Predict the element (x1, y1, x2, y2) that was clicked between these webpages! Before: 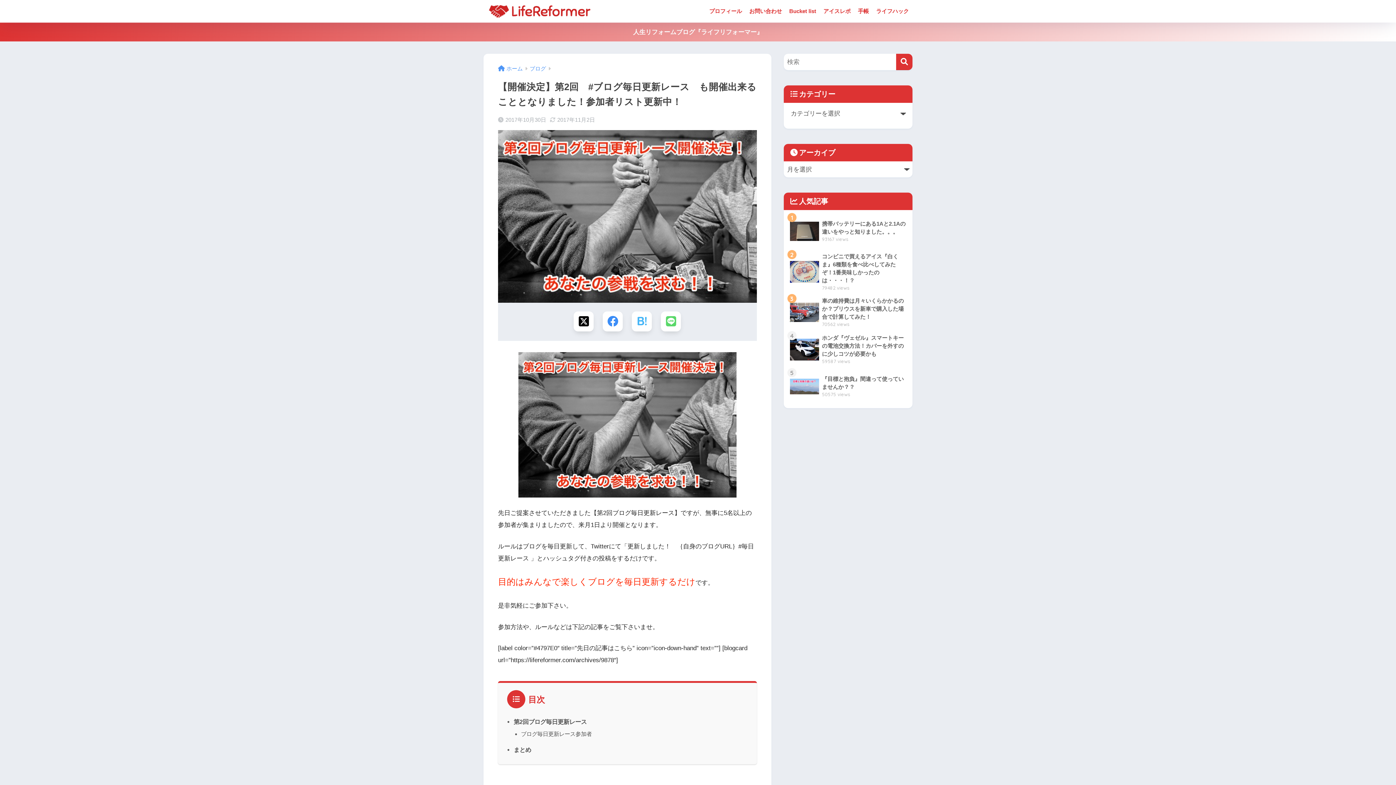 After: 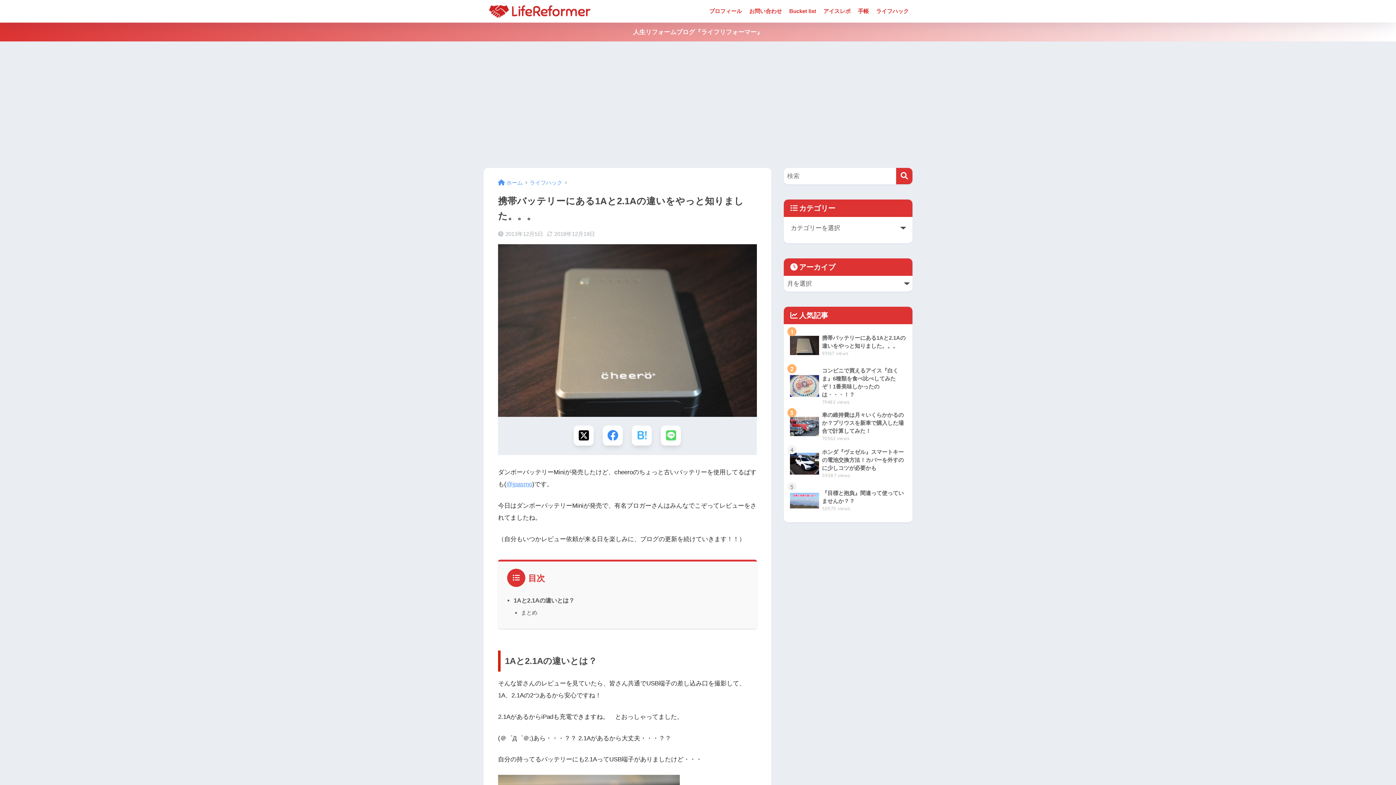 Action: bbox: (787, 212, 909, 250) label: 	携帯バッテリーにある1Aと2.1Aの違いをやっと知りました。。。
93167 views